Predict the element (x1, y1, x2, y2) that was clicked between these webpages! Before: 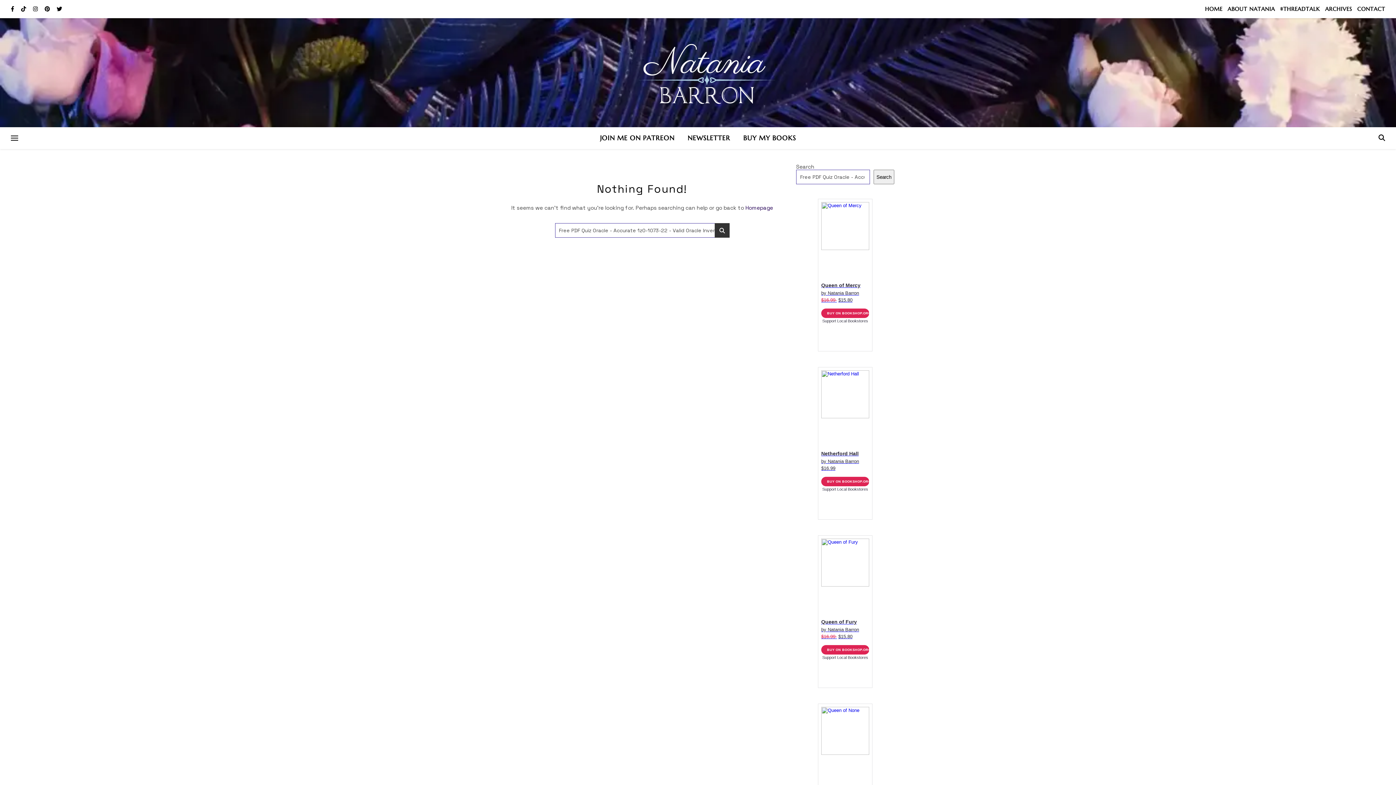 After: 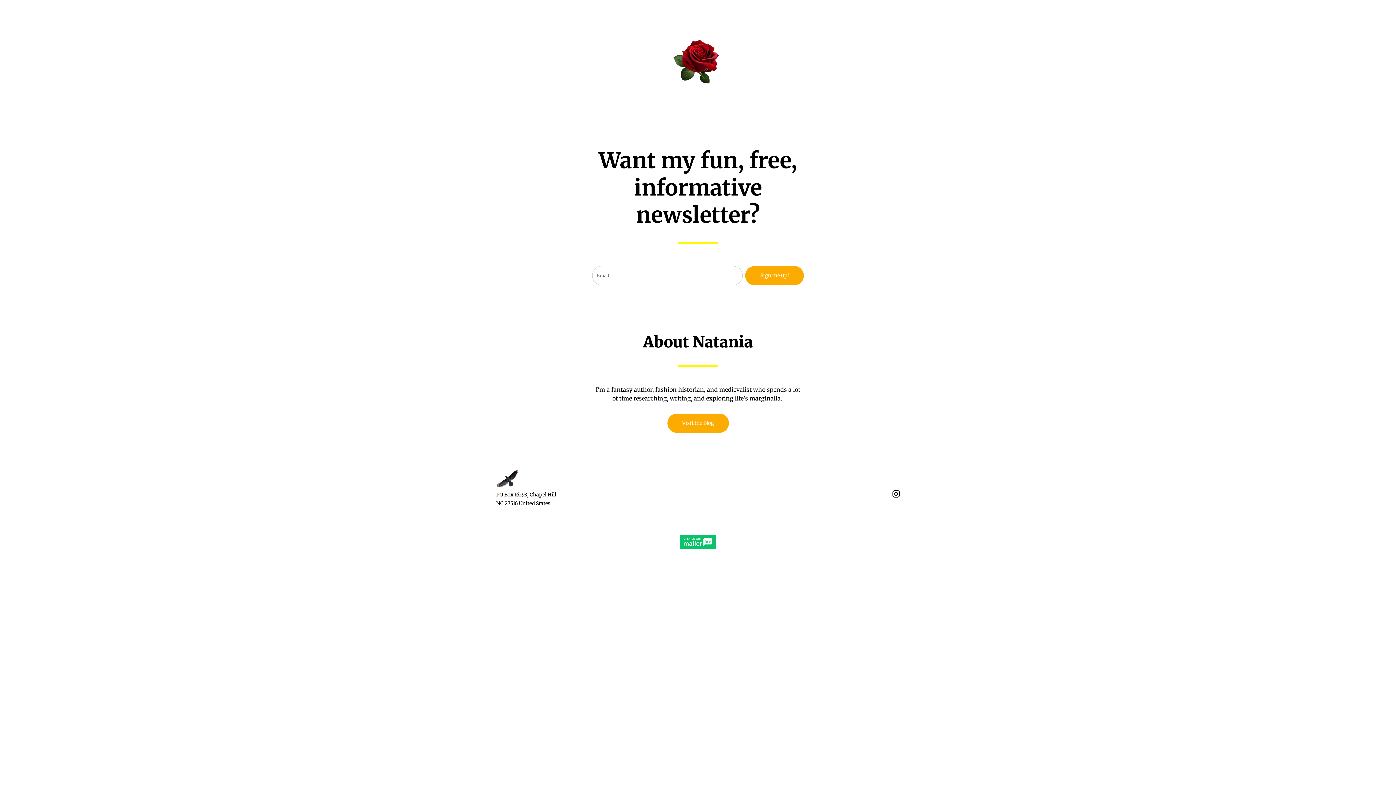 Action: label: NEWSLETTER bbox: (682, 127, 736, 149)